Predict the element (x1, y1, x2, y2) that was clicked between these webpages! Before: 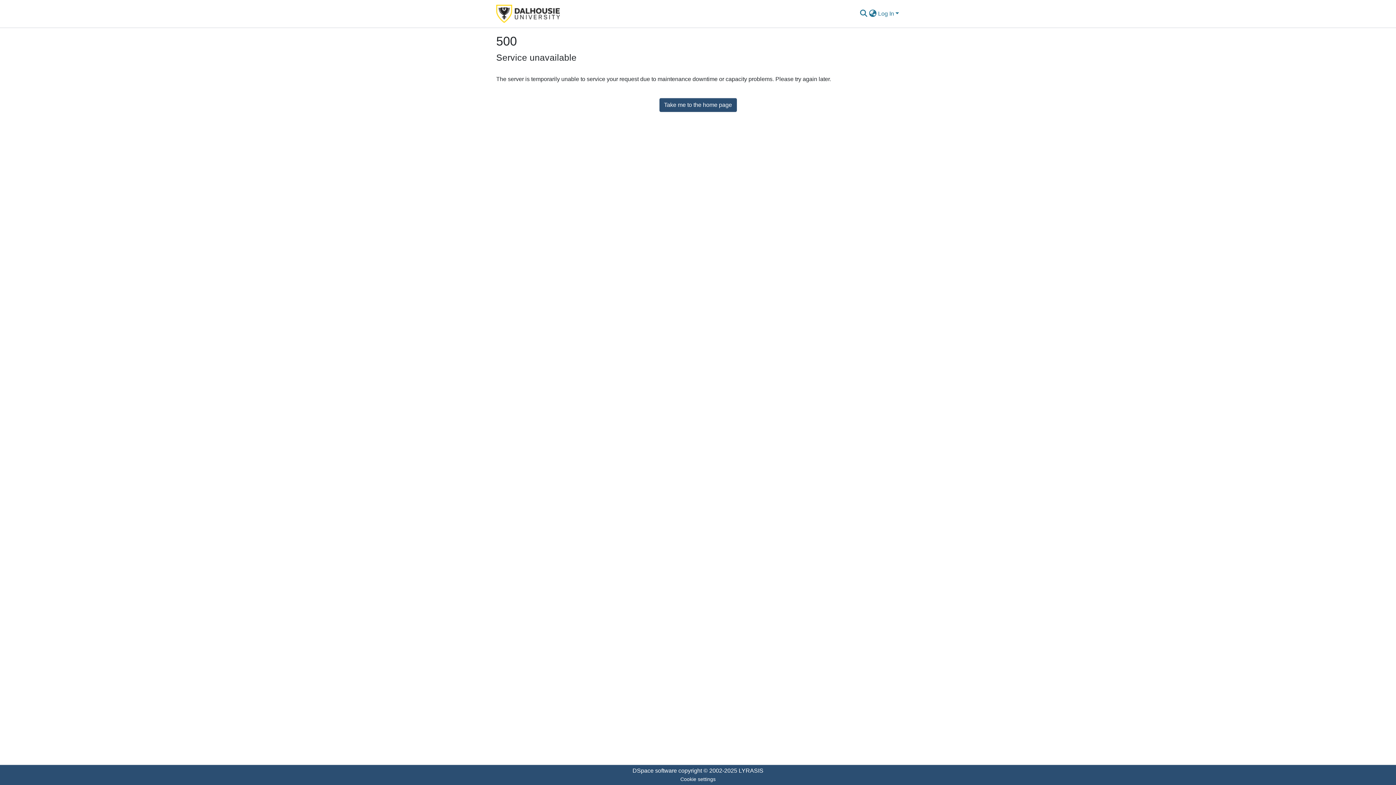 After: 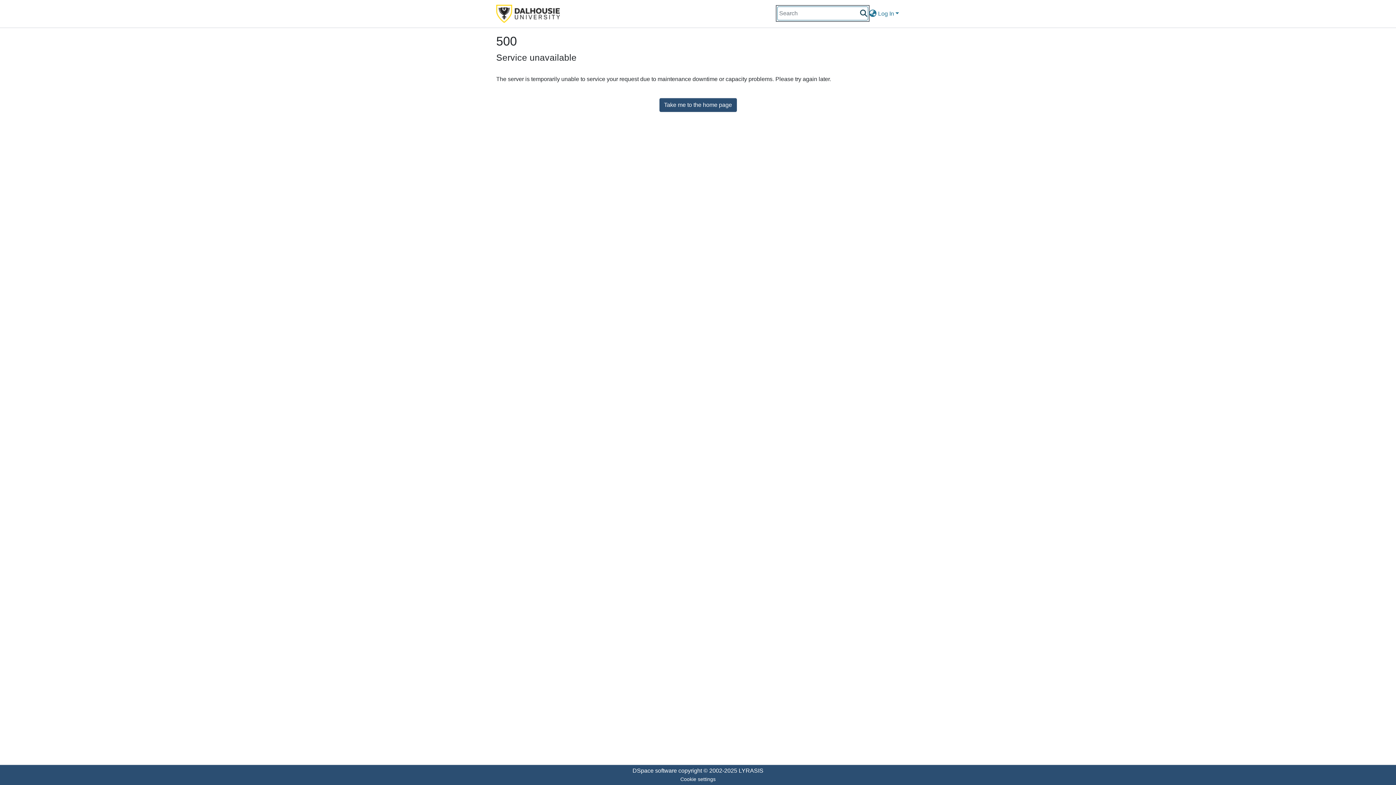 Action: bbox: (859, 9, 868, 18) label: Submit search